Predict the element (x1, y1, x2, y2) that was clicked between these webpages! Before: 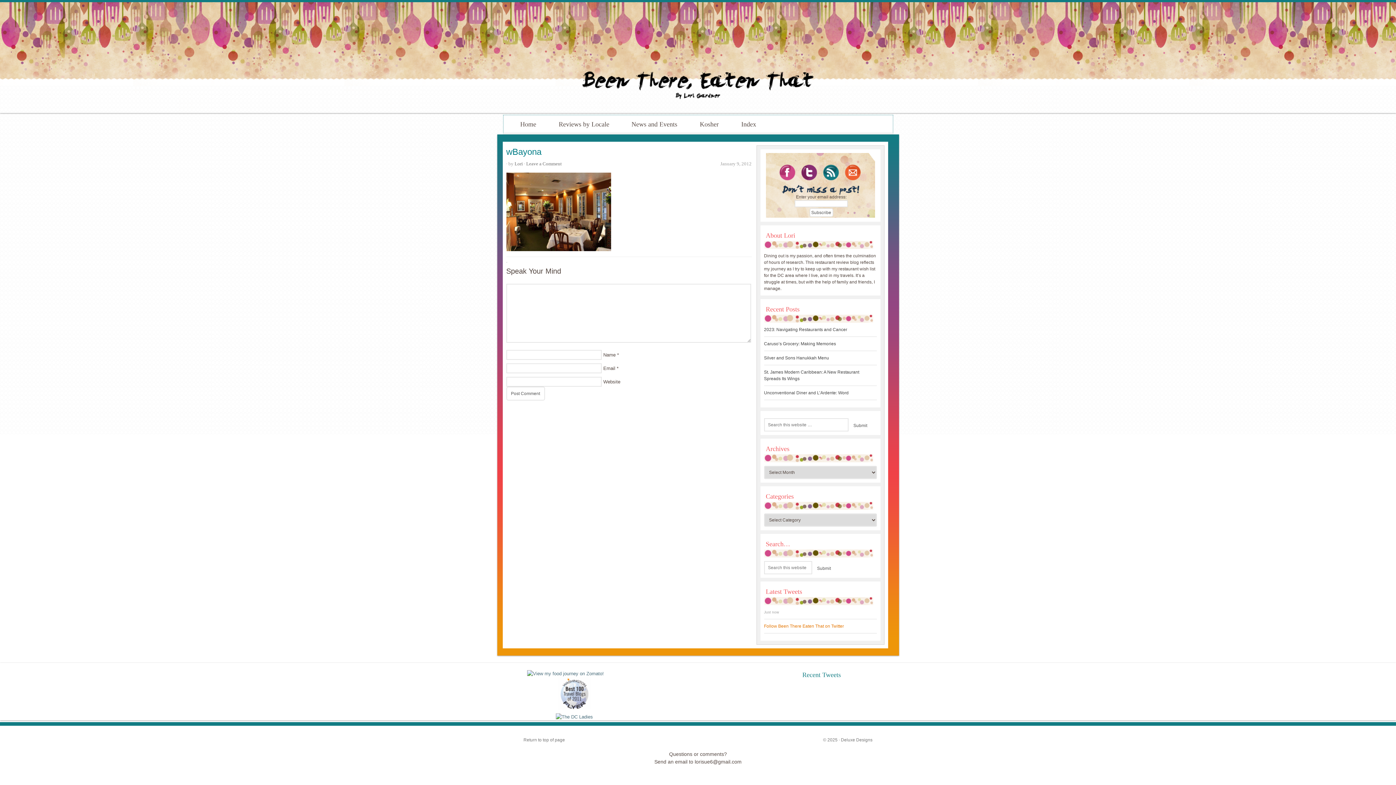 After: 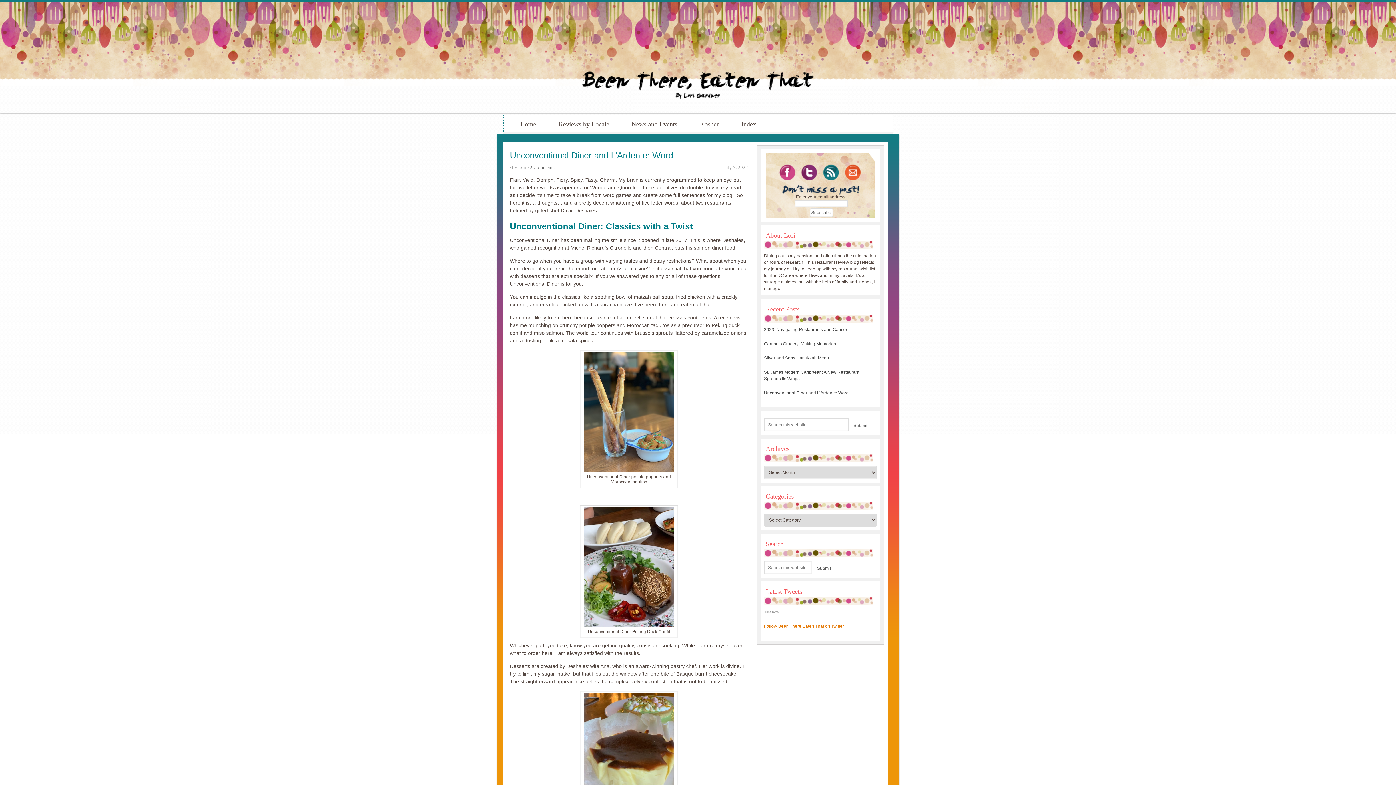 Action: label: Unconventional Diner and L’Ardente: Word bbox: (764, 390, 848, 395)